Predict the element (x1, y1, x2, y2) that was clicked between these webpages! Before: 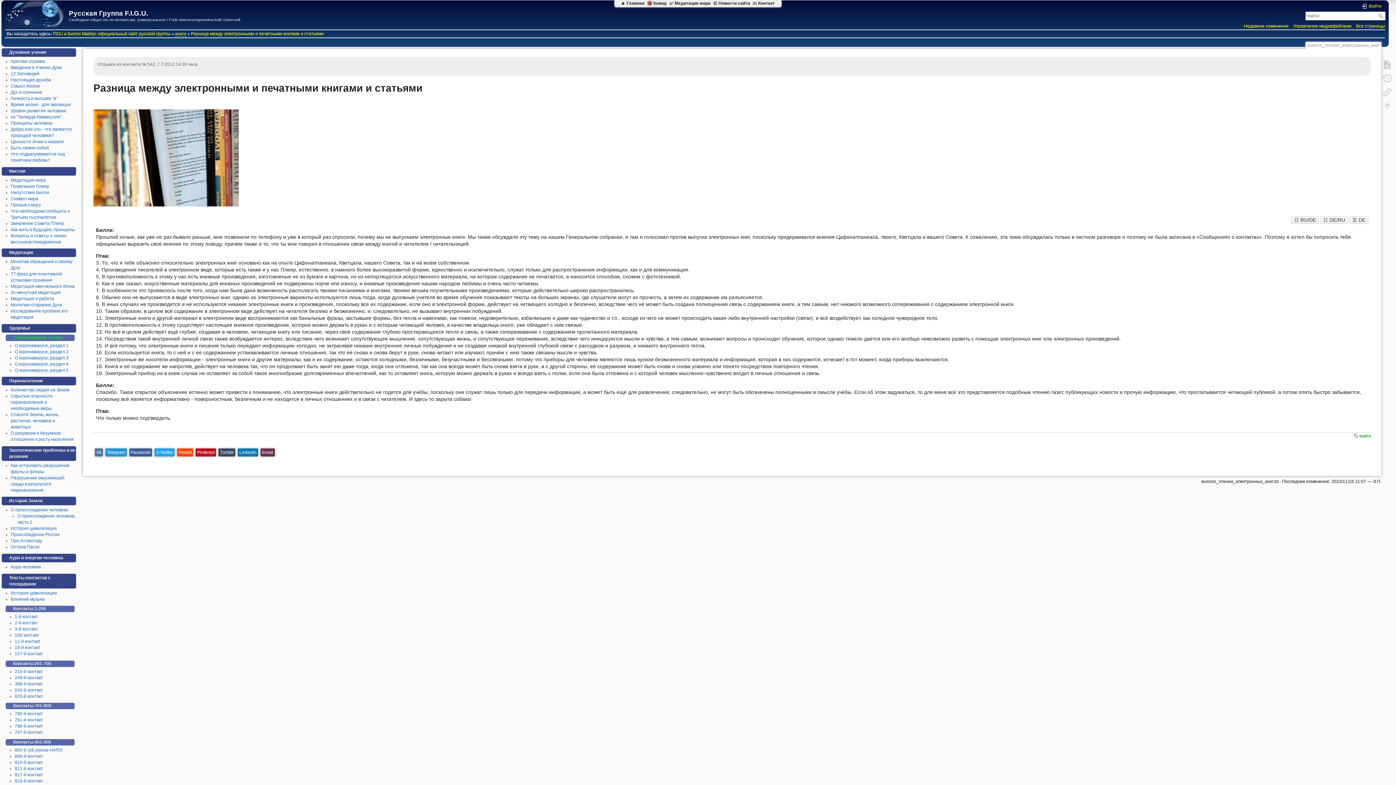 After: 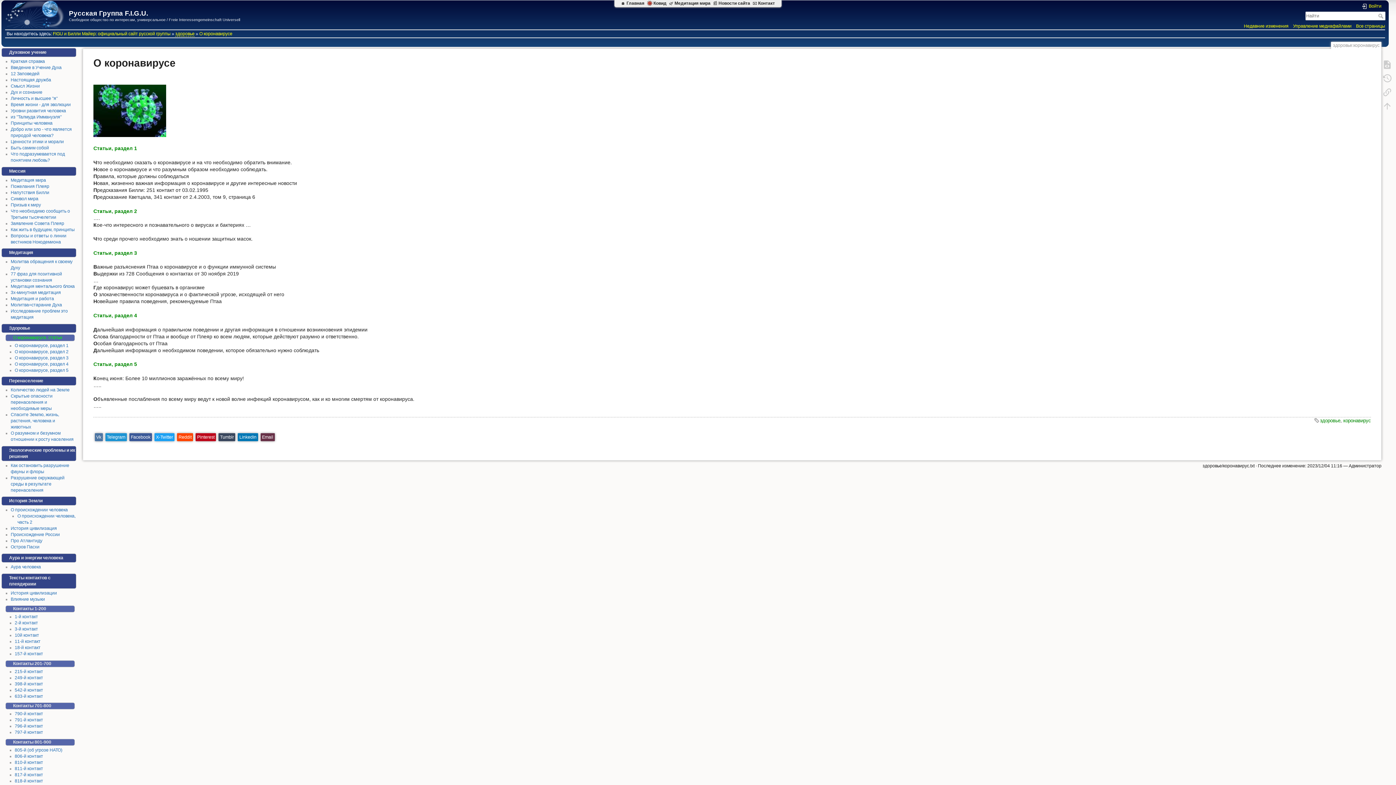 Action: label: Ковид bbox: (653, 0, 666, 6)